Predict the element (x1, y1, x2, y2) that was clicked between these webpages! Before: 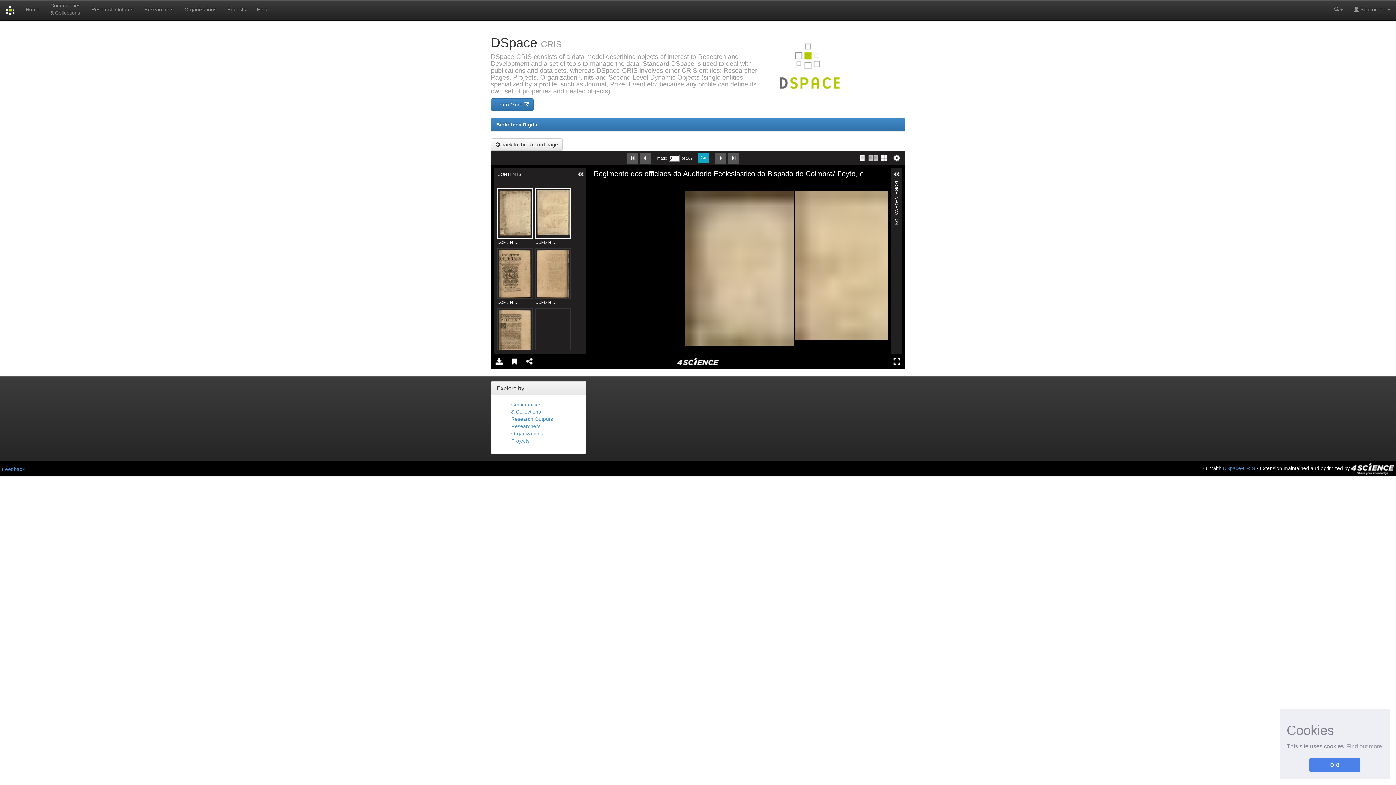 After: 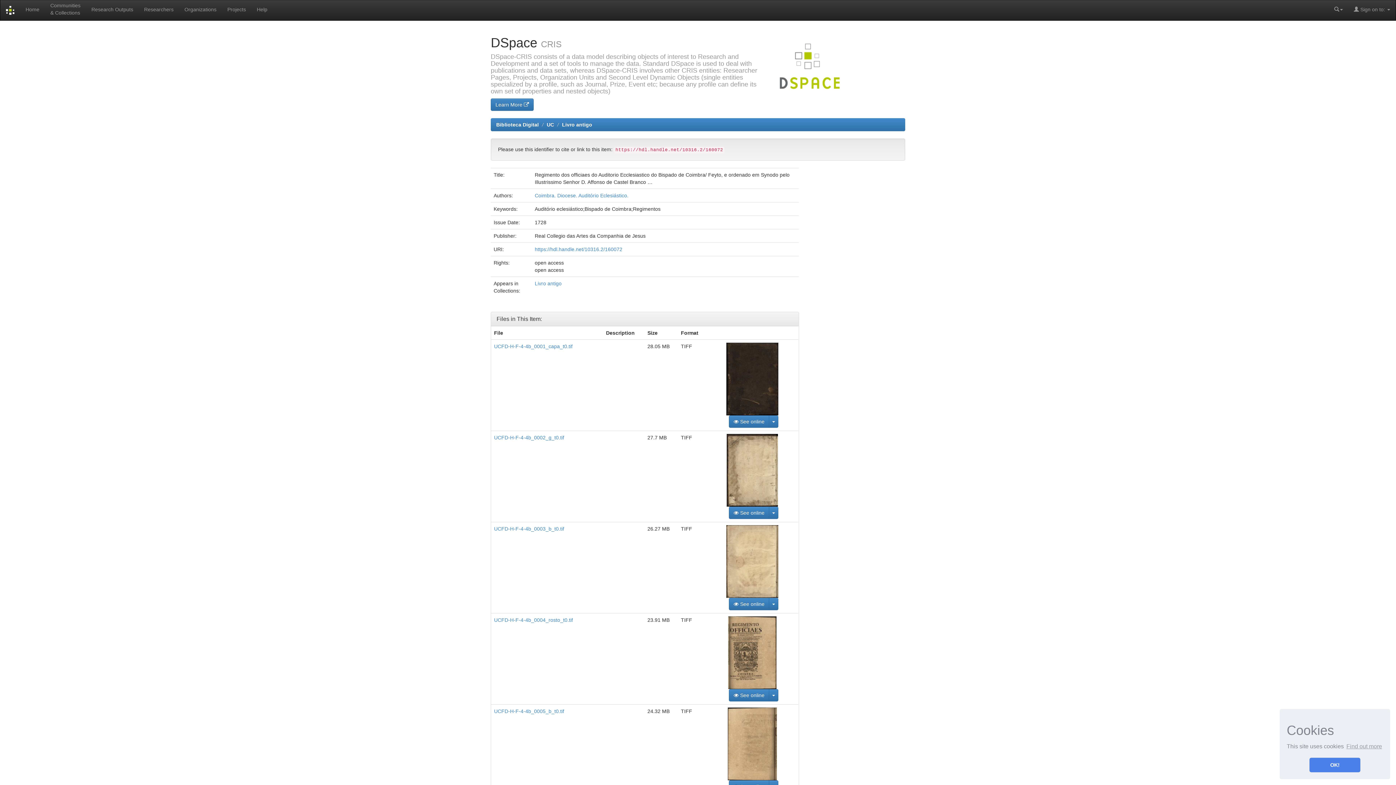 Action: label:  back to the Record page bbox: (490, 138, 562, 150)